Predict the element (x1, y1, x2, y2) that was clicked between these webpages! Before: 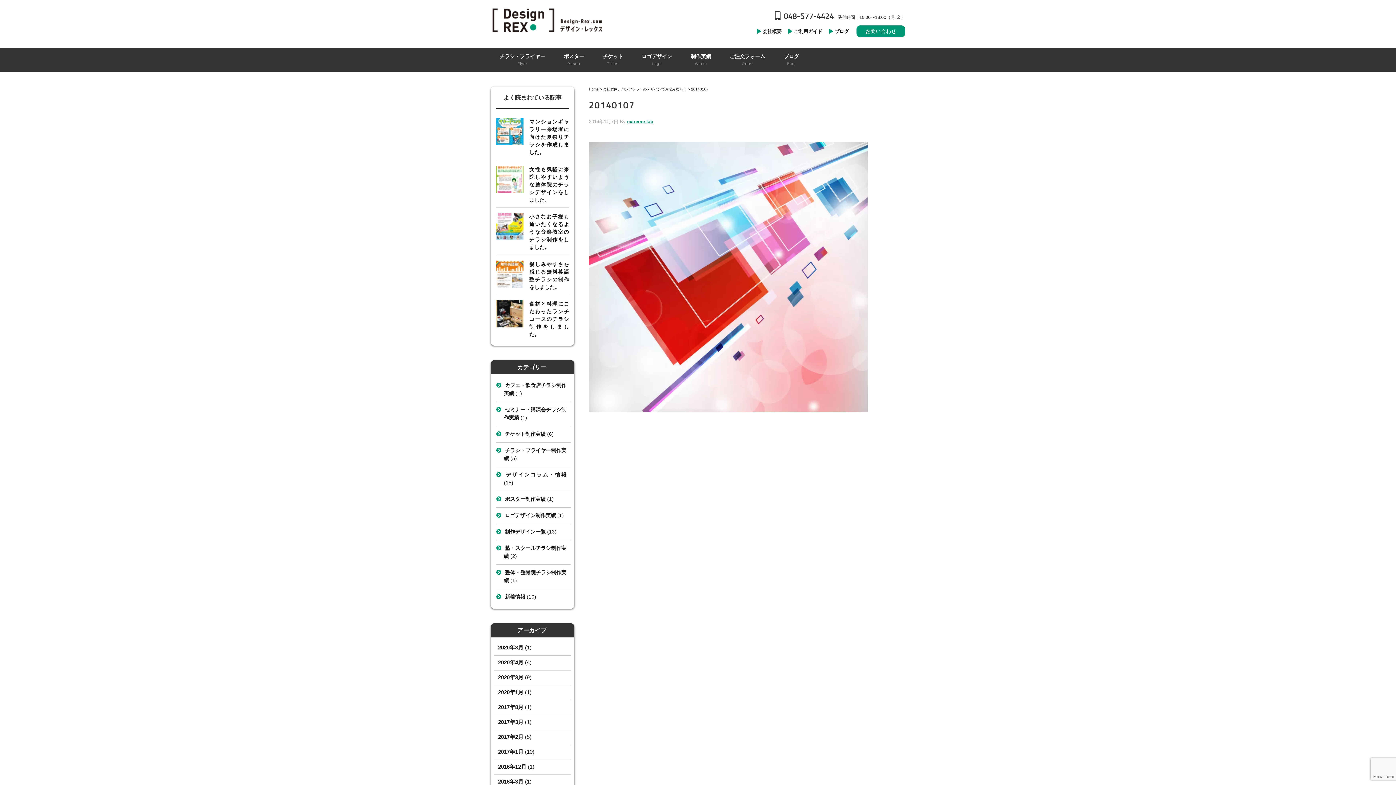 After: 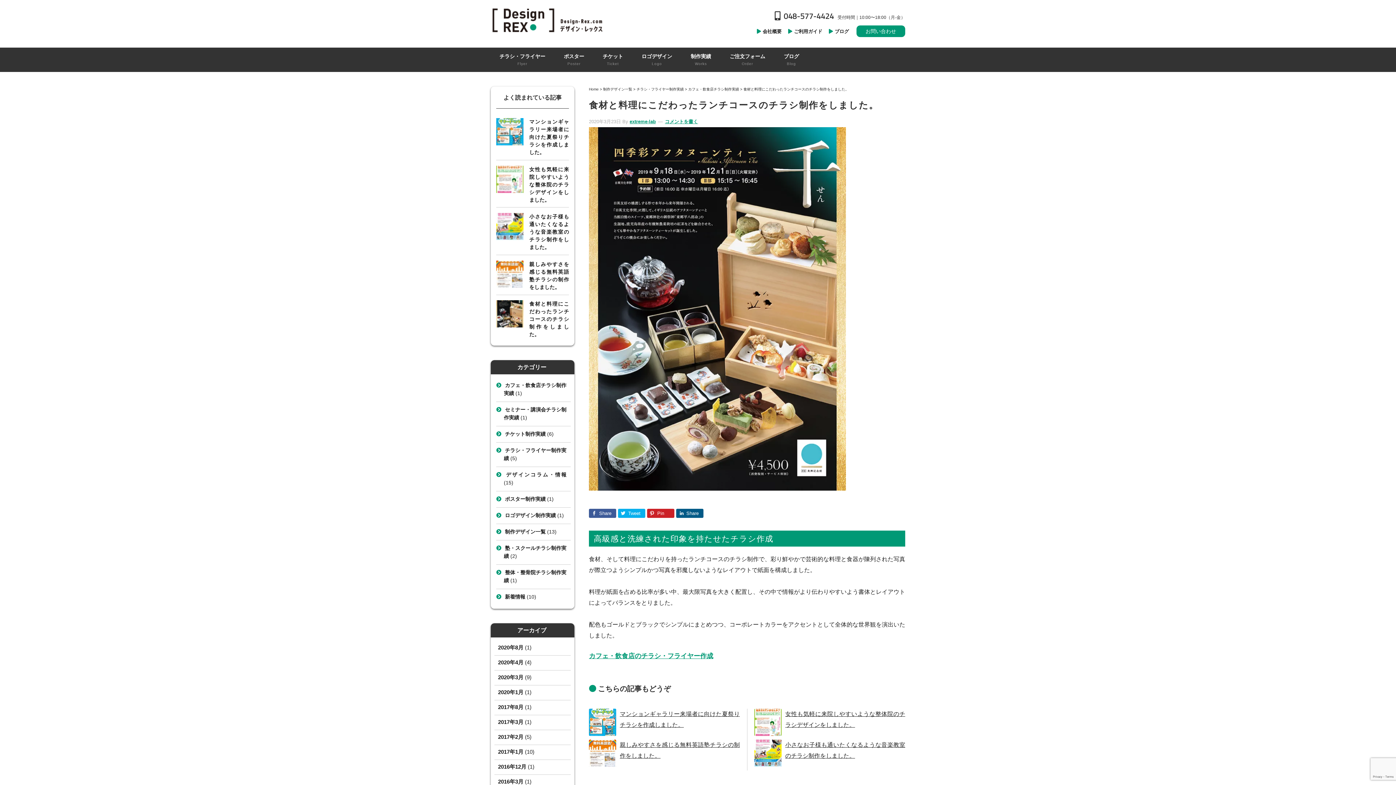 Action: bbox: (529, 301, 569, 337) label: 食材と料理にこだわったランチコースのチラシ制作をしました。